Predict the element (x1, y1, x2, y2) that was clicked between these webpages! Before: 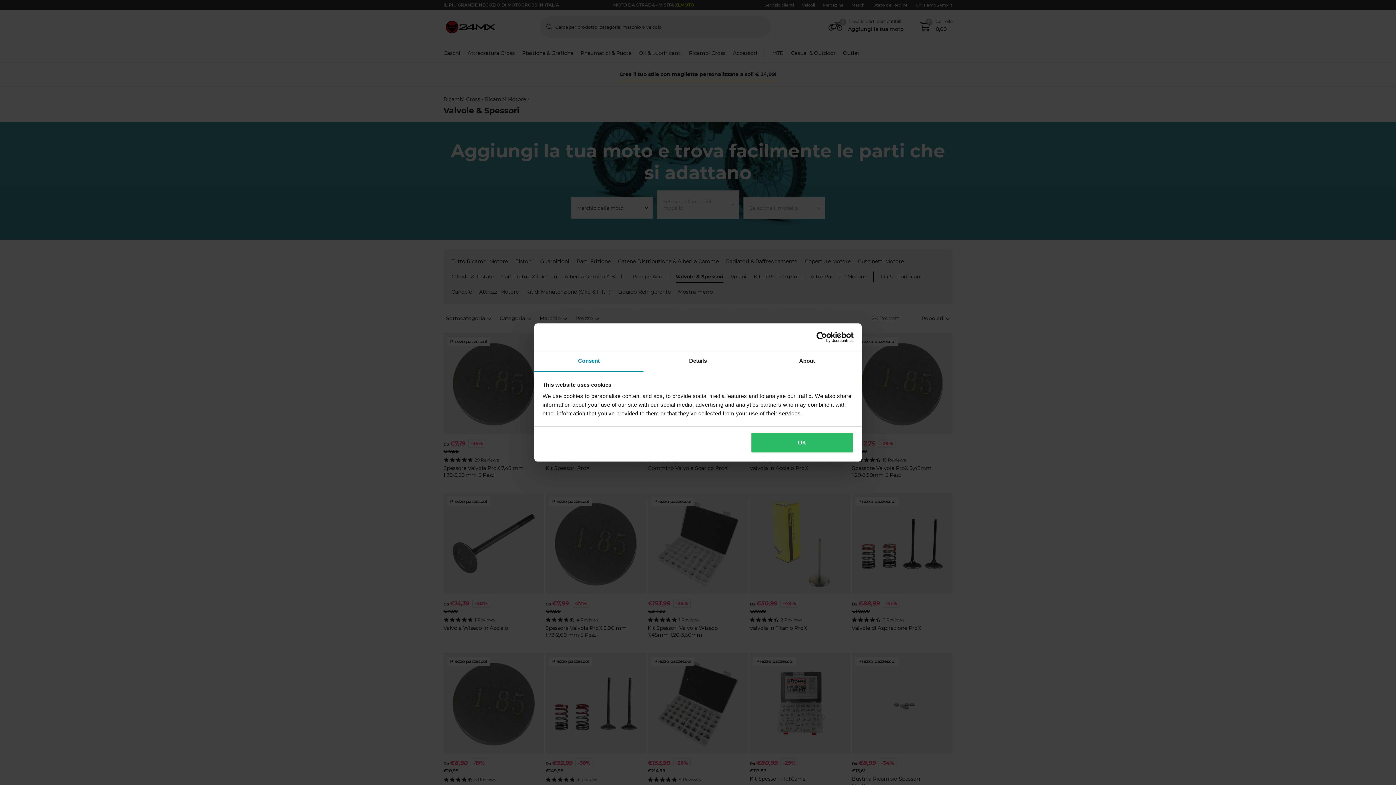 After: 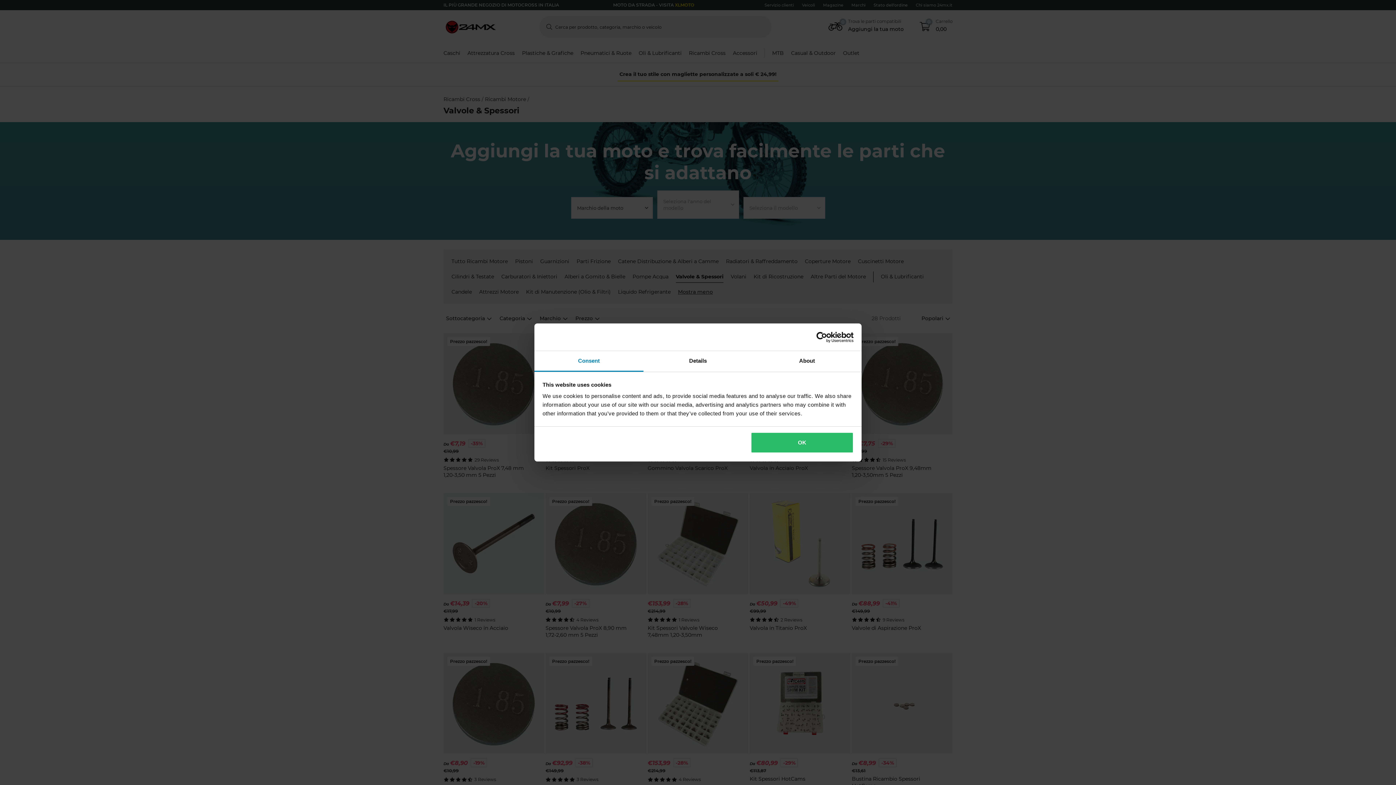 Action: label: Consent bbox: (534, 351, 643, 372)